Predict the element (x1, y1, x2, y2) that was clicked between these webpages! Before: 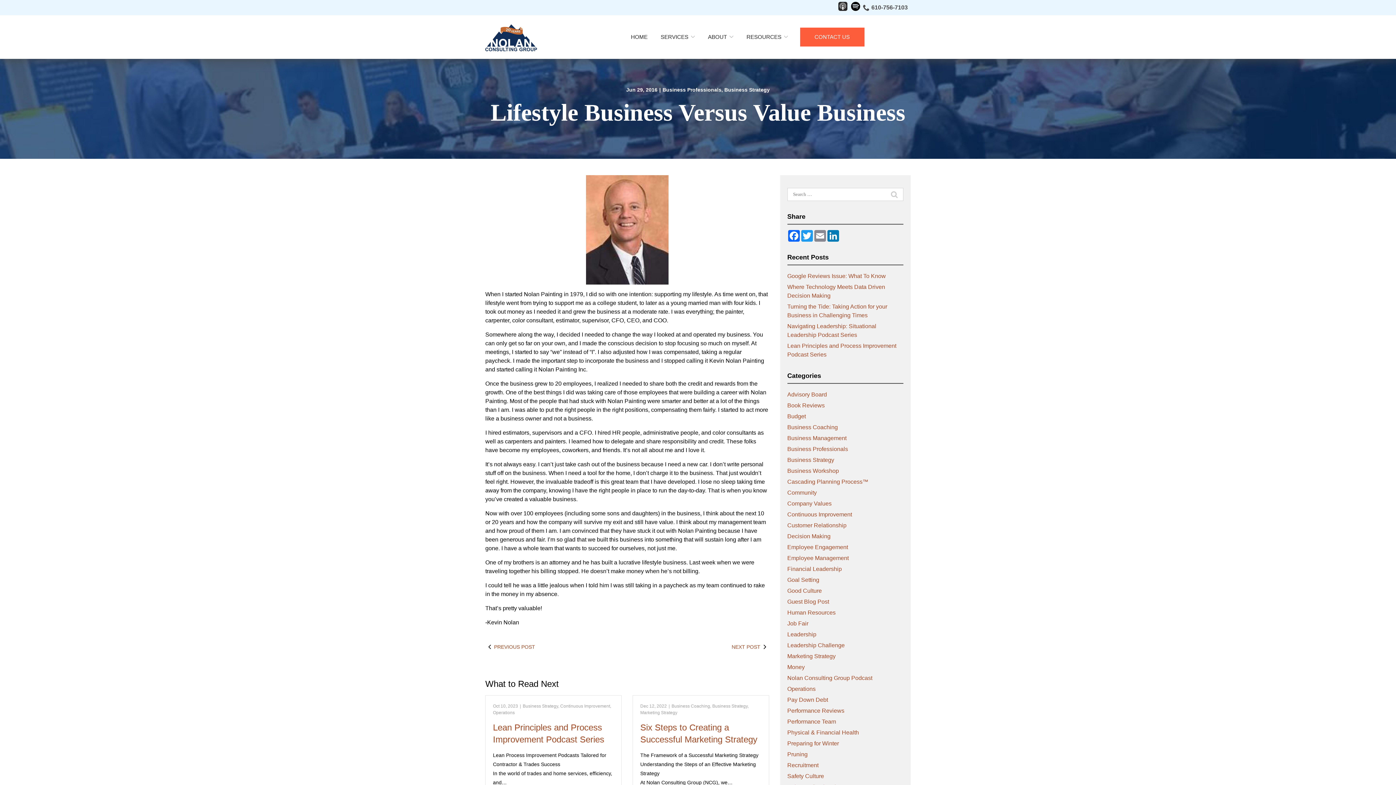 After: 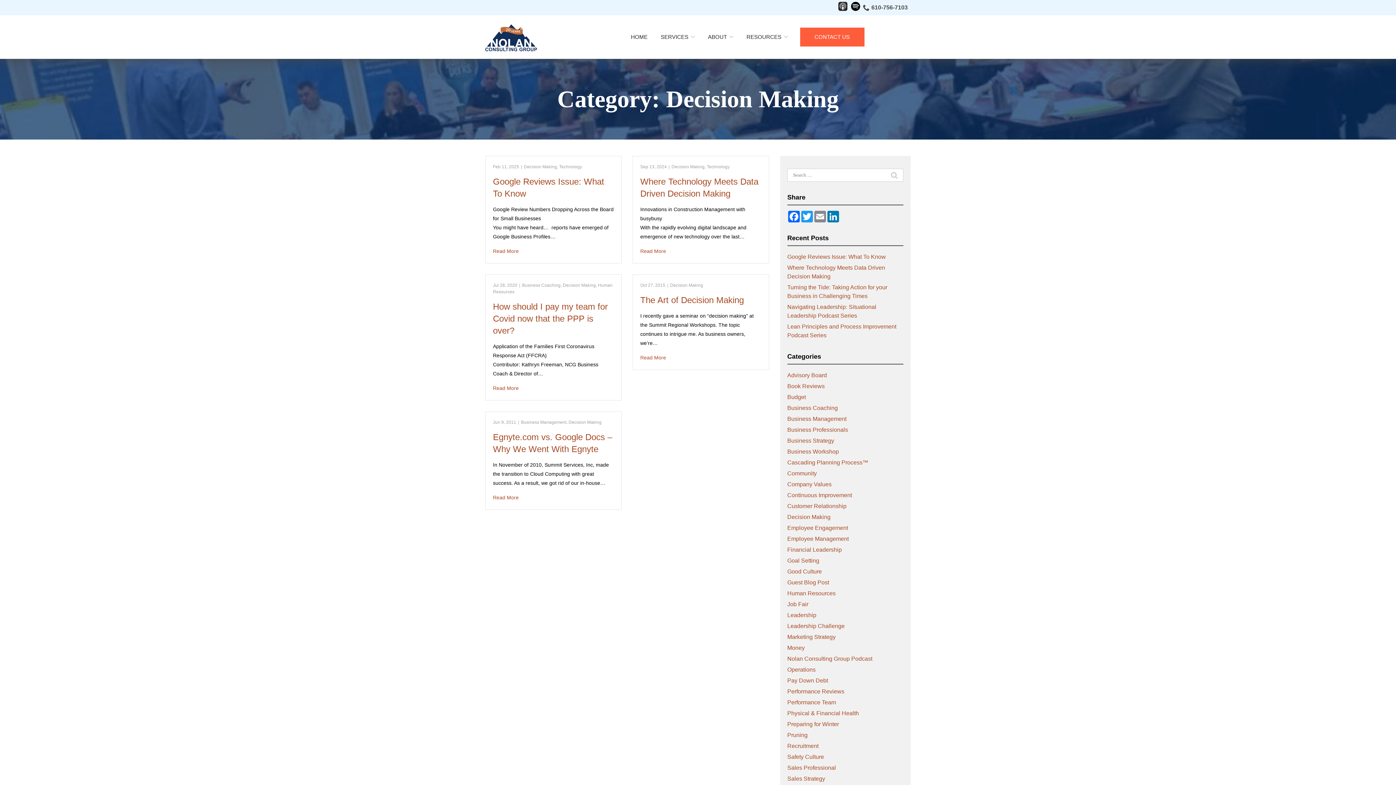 Action: label: Decision Making bbox: (787, 533, 830, 539)